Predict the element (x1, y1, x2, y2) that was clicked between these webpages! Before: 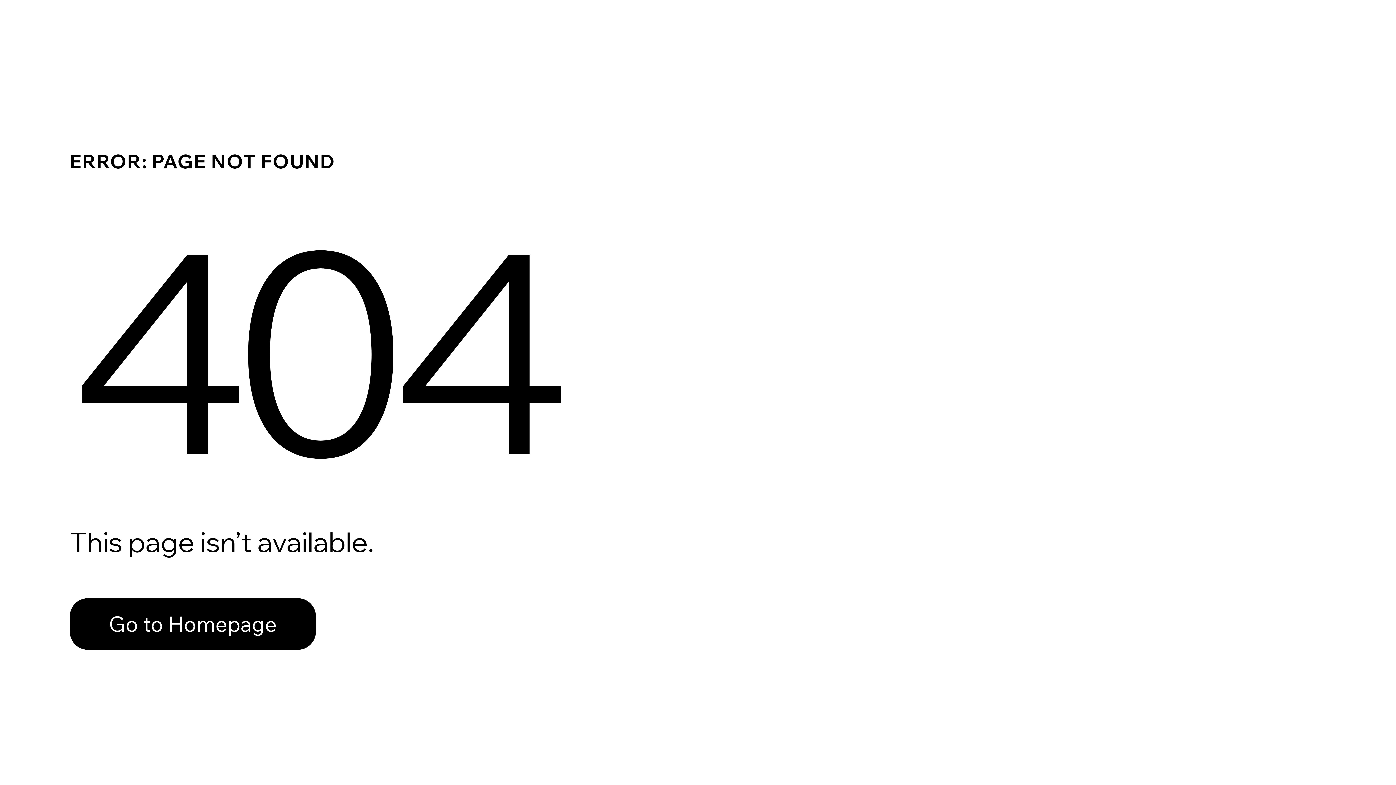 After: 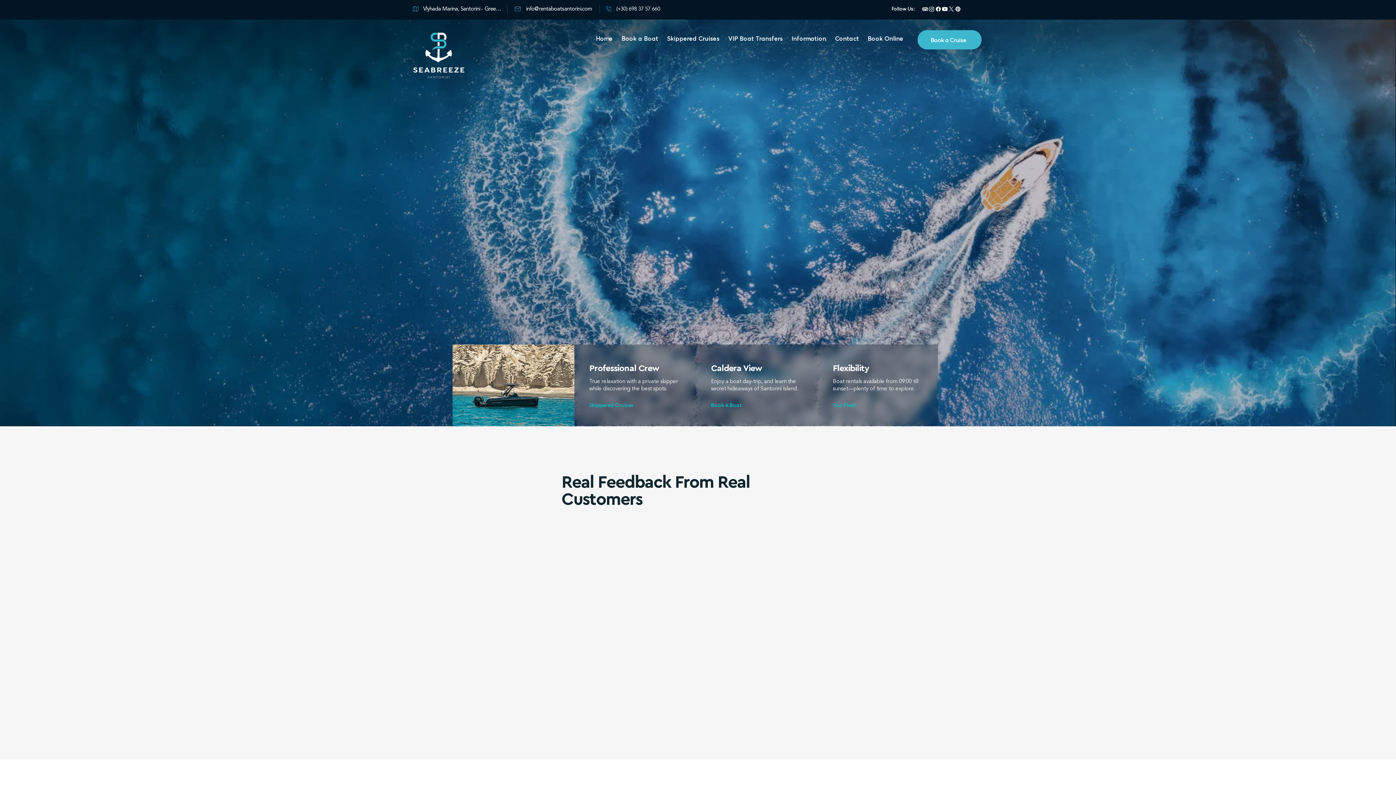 Action: label: Go to Homepage bbox: (69, 582, 768, 659)